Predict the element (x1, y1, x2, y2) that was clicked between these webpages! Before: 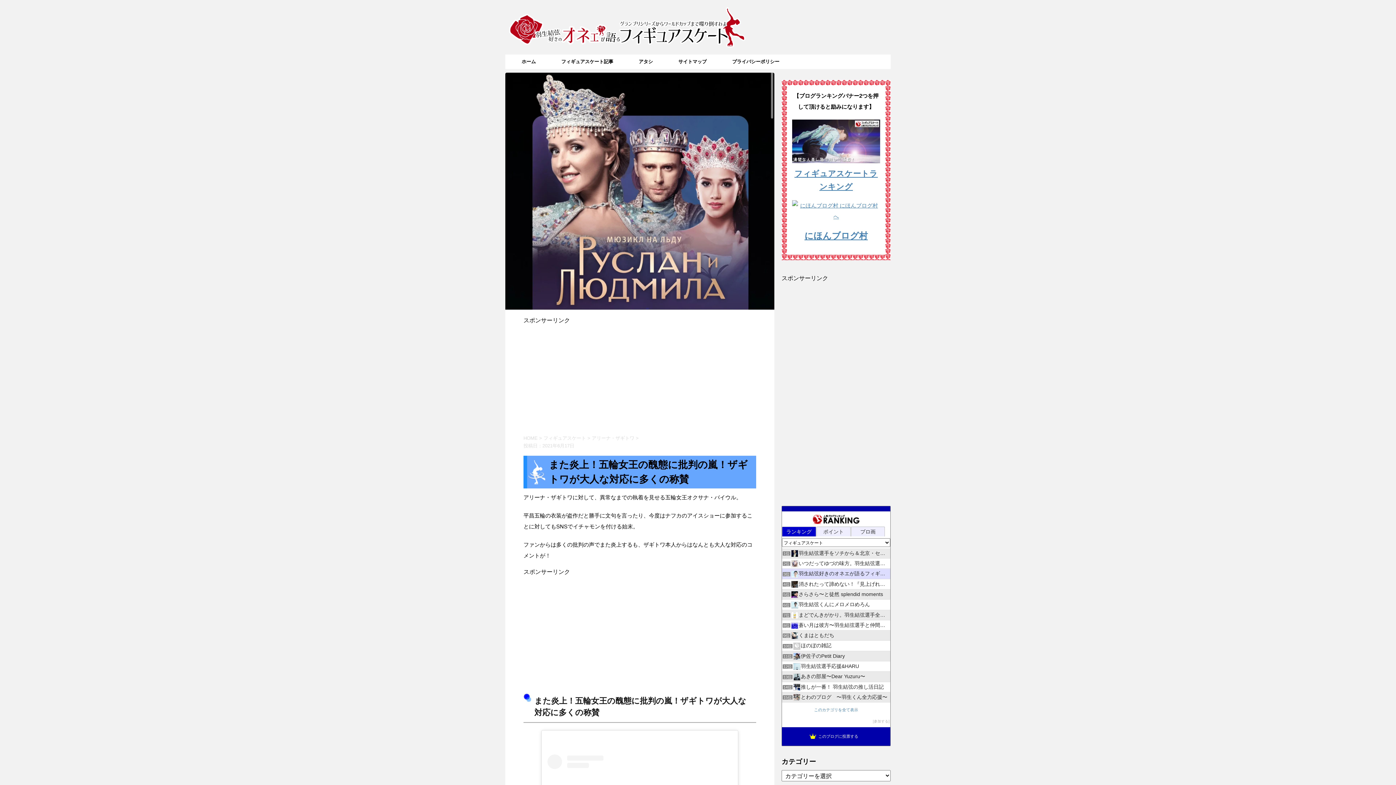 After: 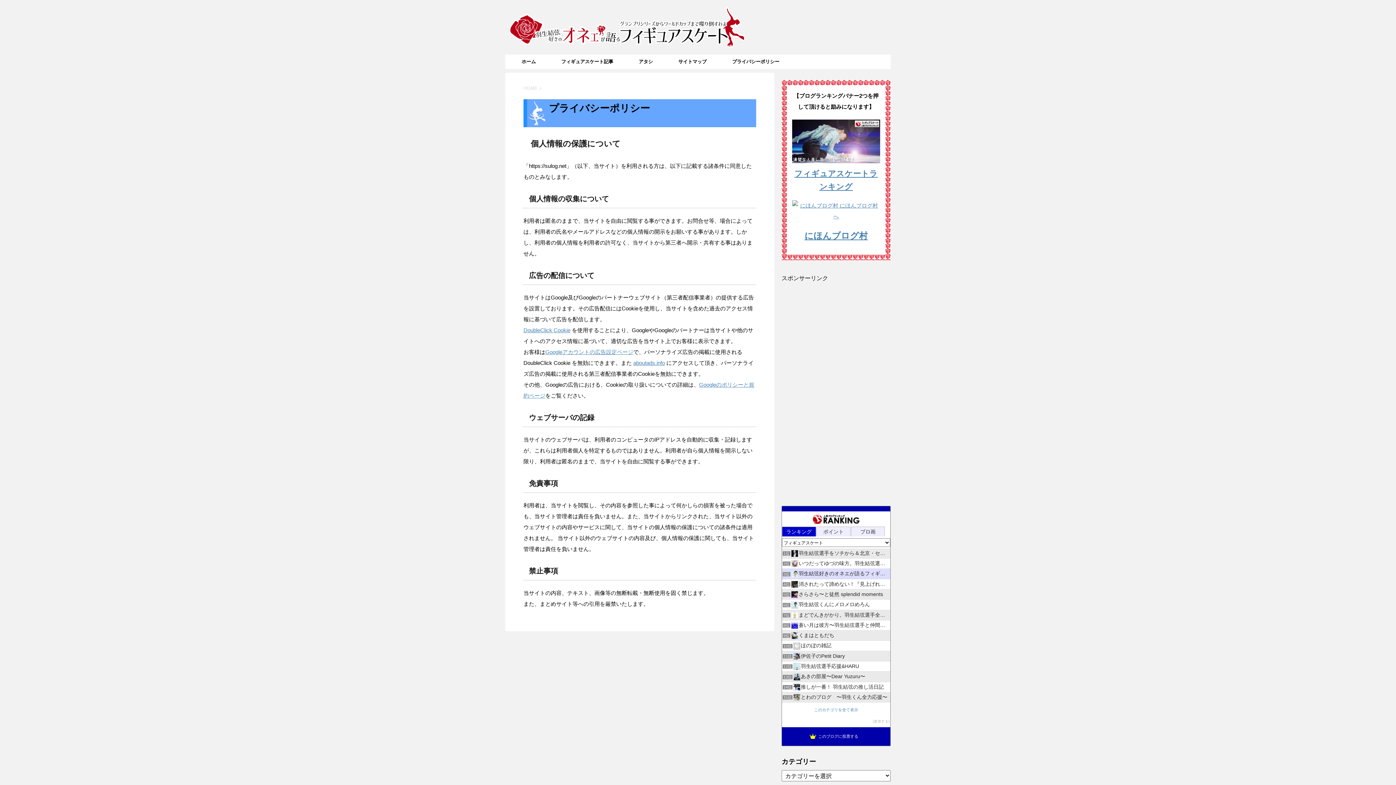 Action: label: プライバシーポリシー bbox: (732, 54, 779, 69)